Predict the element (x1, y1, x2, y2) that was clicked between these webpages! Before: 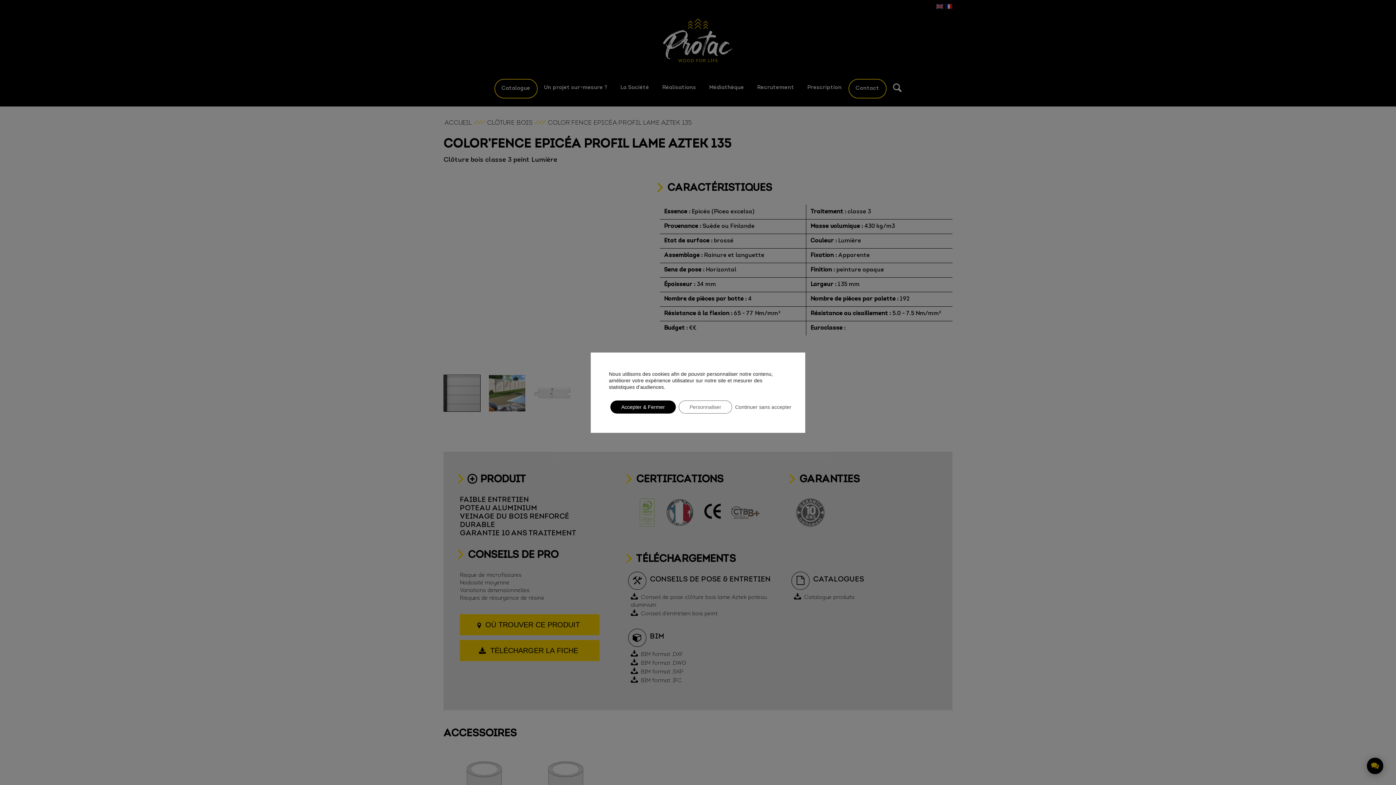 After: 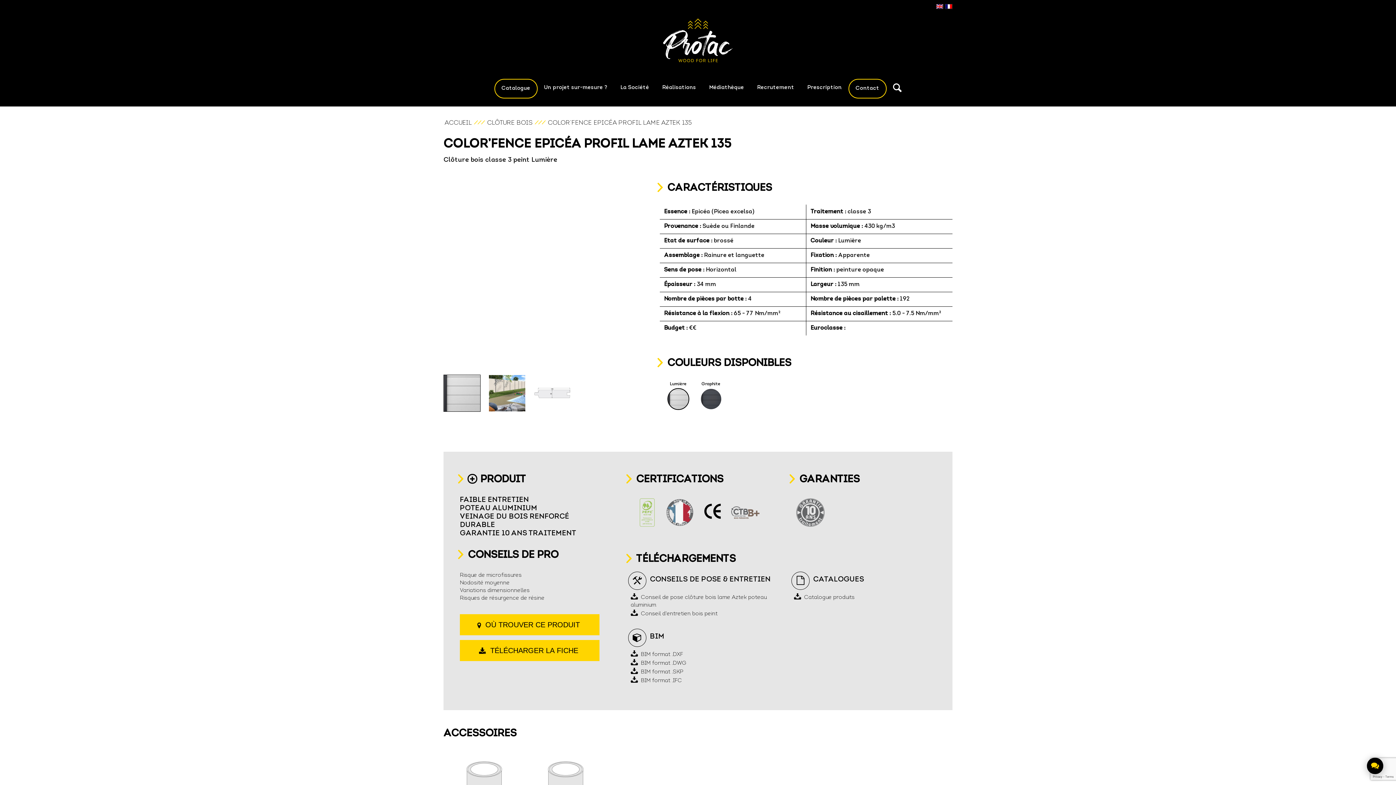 Action: bbox: (610, 400, 676, 413) label: Accepter & Fermer